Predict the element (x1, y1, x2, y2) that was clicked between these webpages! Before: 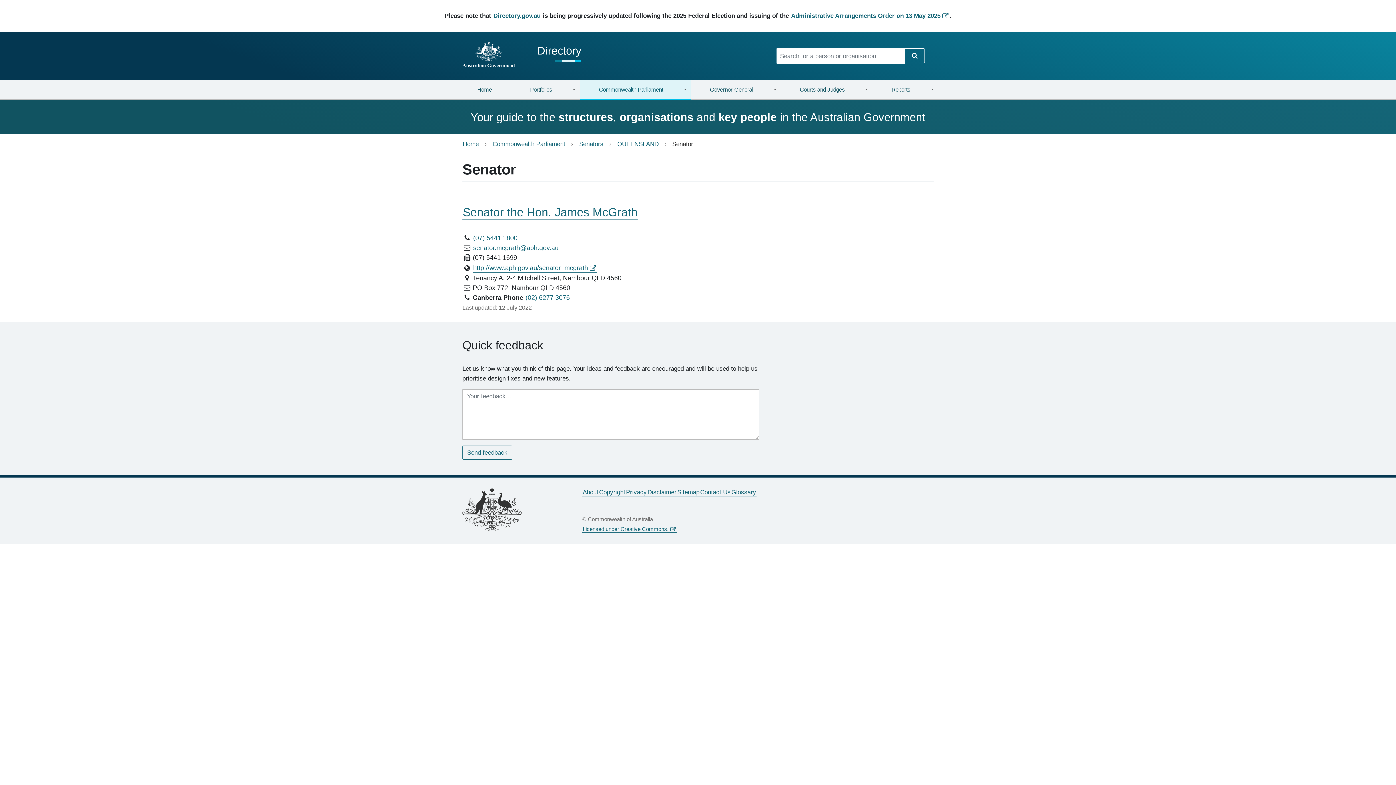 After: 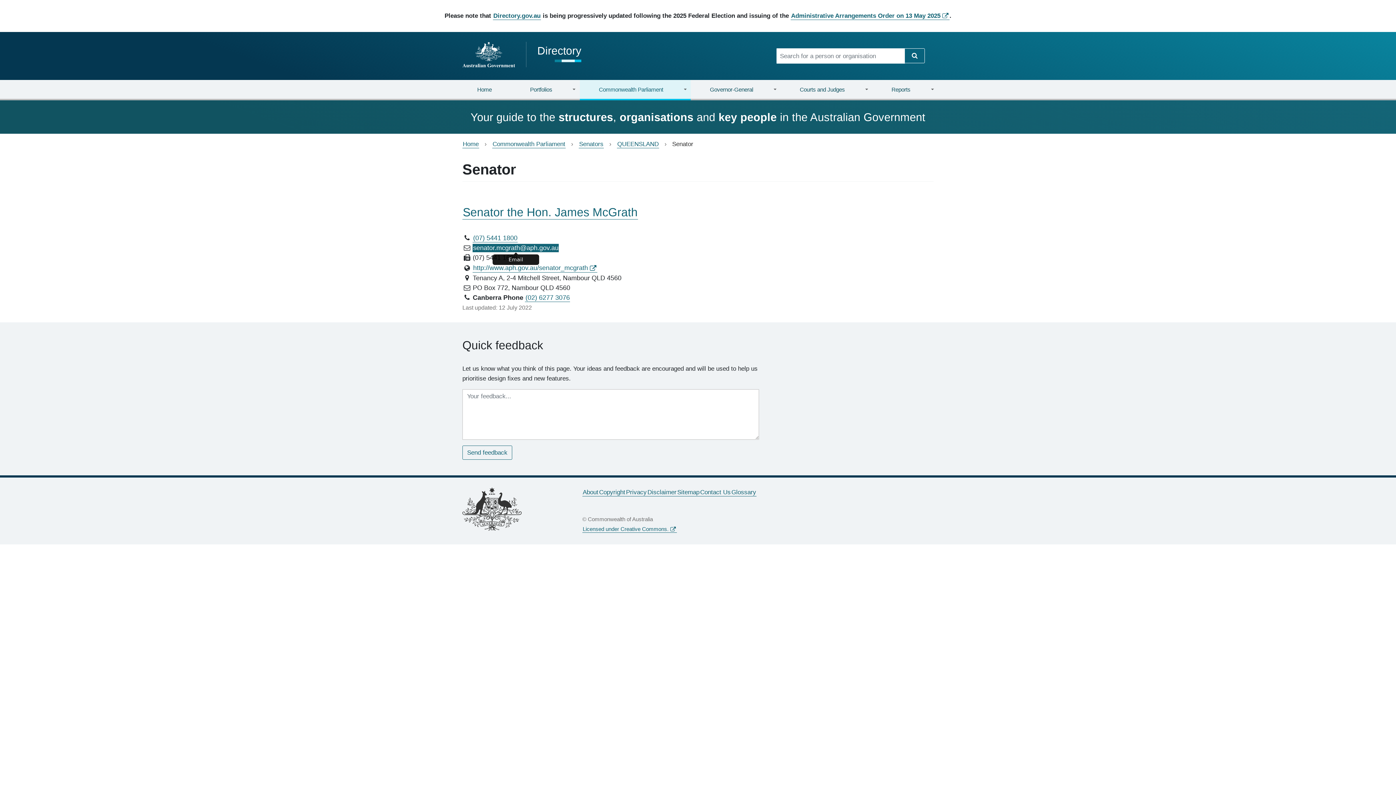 Action: bbox: (472, 244, 559, 252) label: senator.mcgrath@aph.gov.au